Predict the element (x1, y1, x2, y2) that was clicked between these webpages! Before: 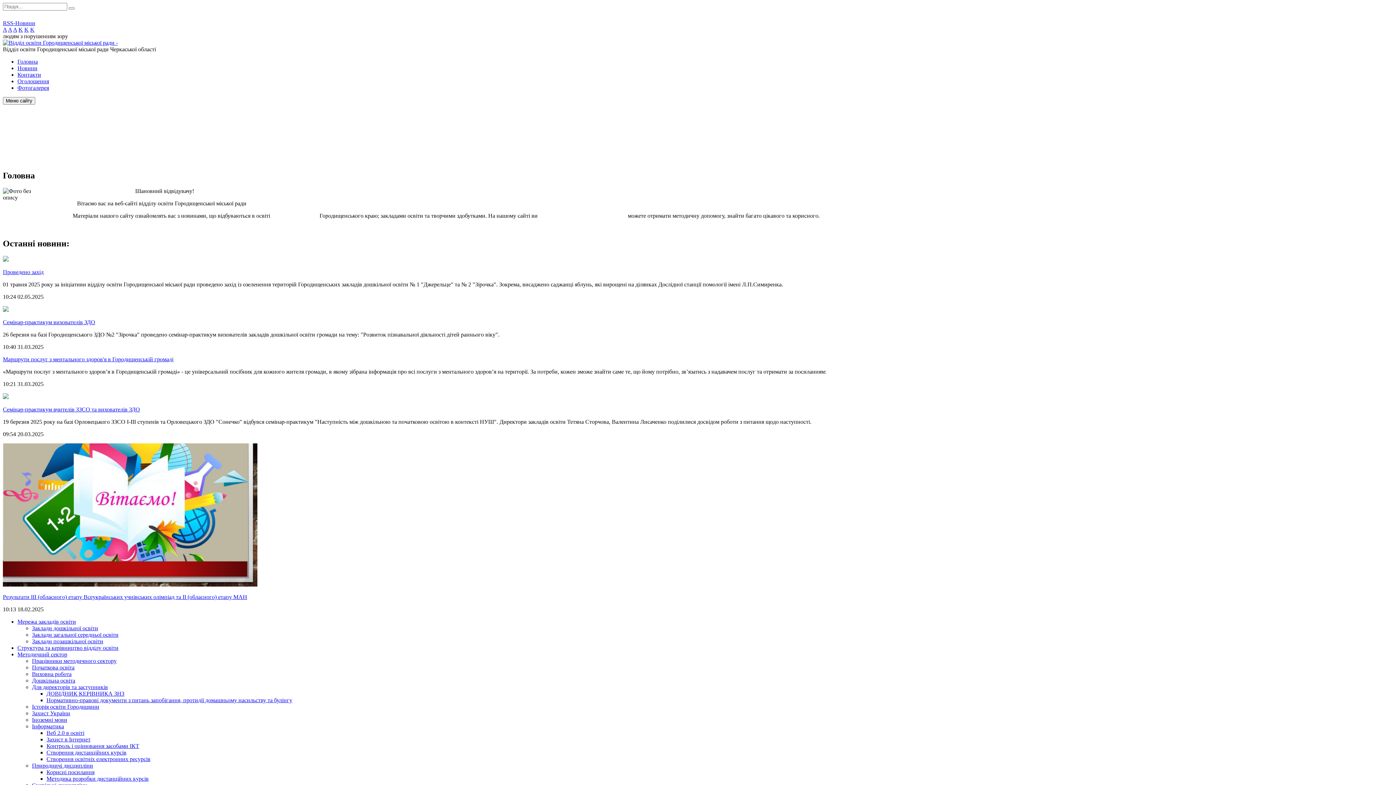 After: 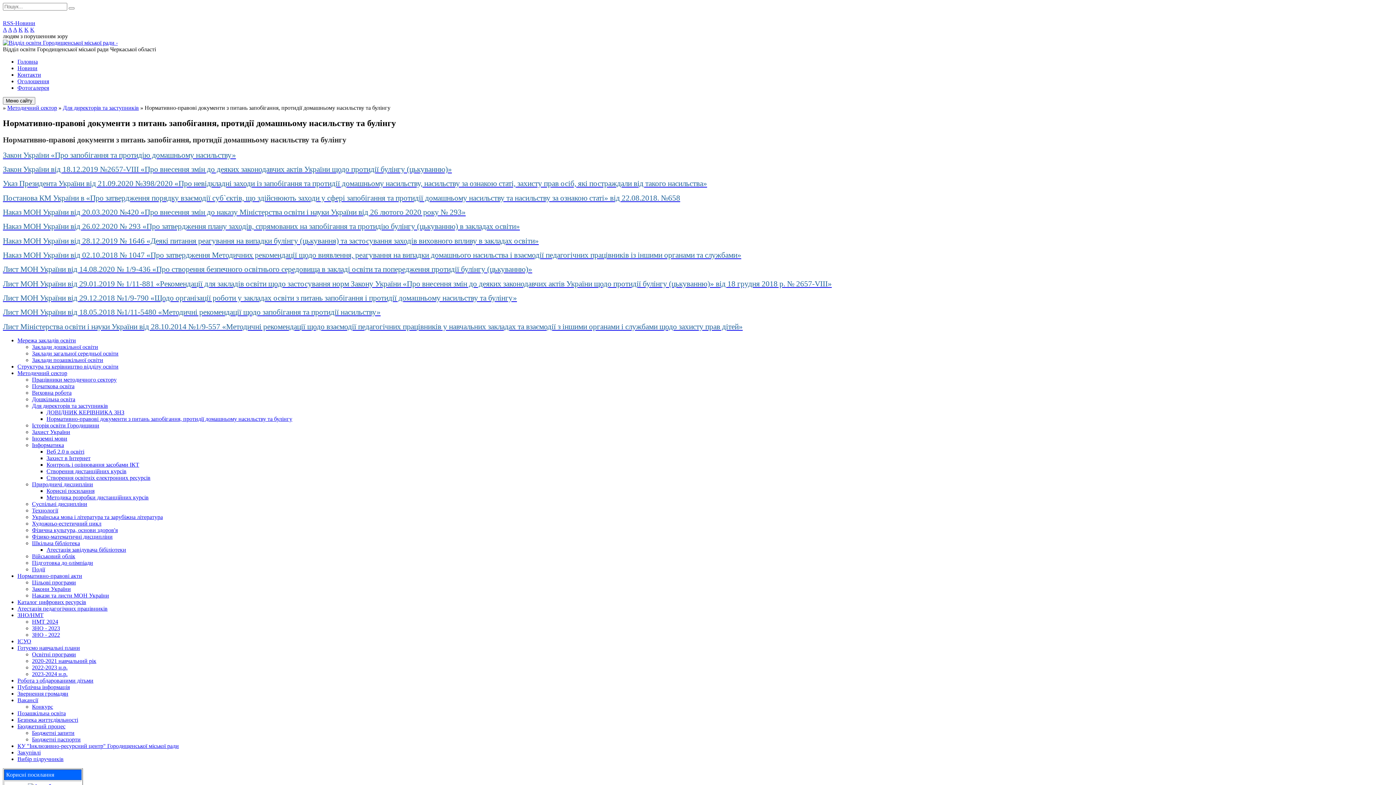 Action: bbox: (46, 697, 292, 703) label: Нормативно-правові документи з питань запобігання, протидії домашньому насильству та булінгу